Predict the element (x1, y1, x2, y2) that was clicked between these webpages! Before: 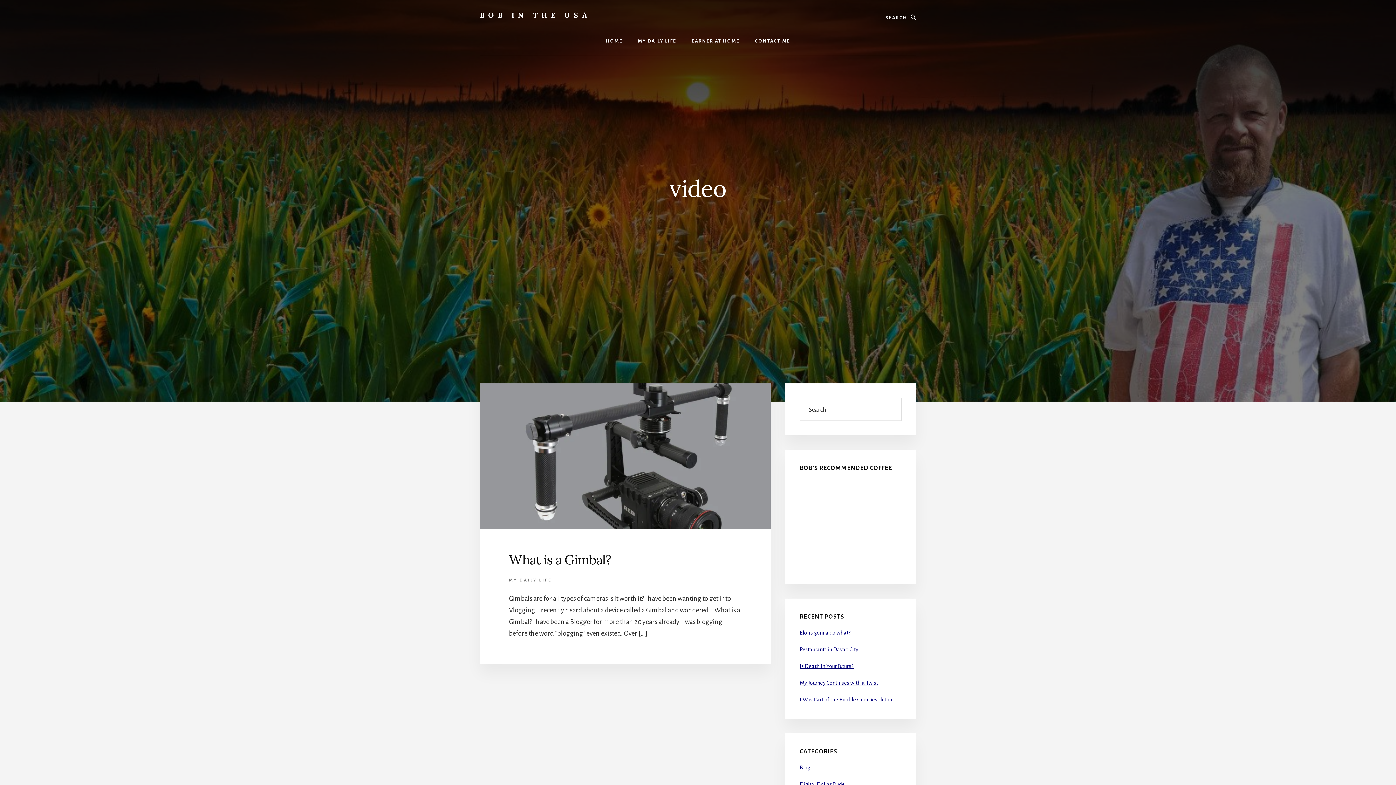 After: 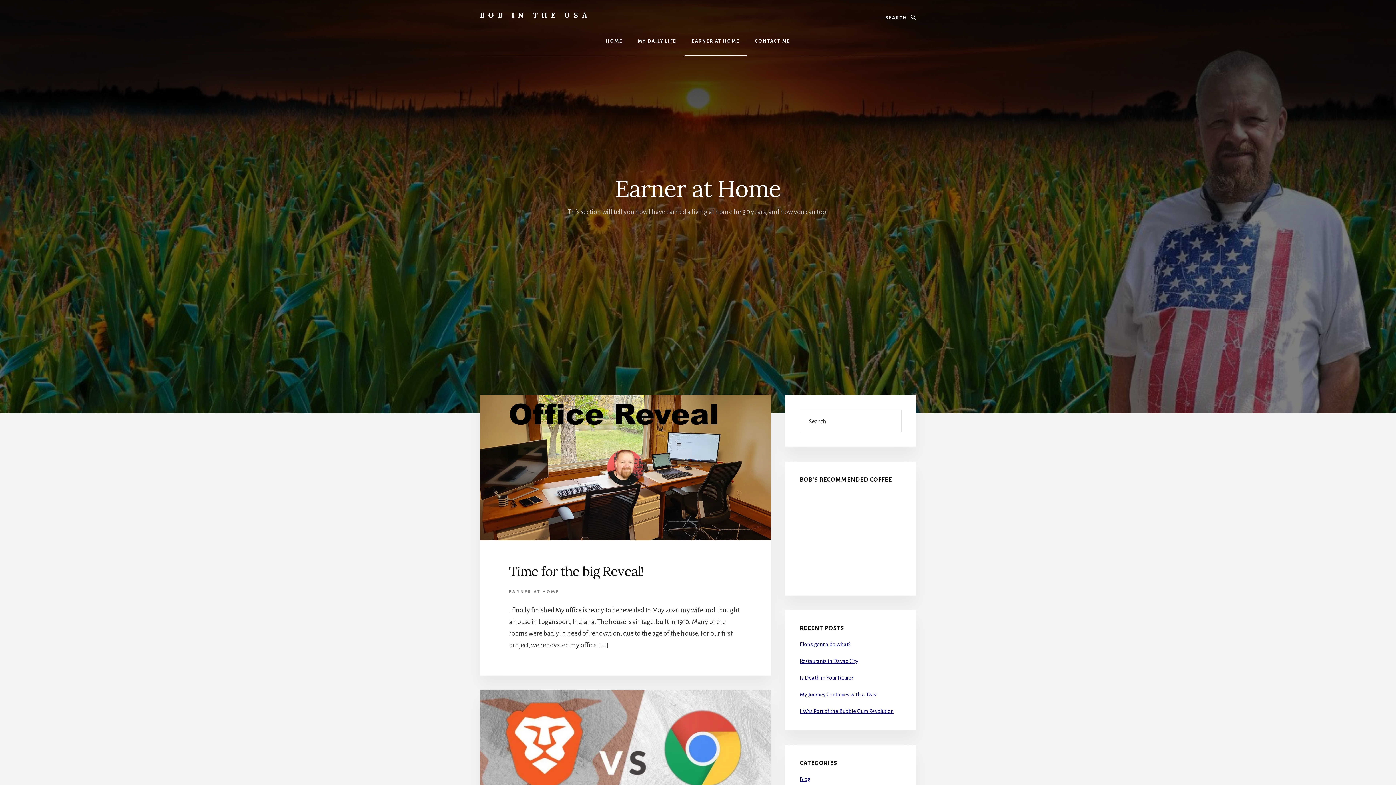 Action: bbox: (684, 26, 747, 55) label: EARNER AT HOME